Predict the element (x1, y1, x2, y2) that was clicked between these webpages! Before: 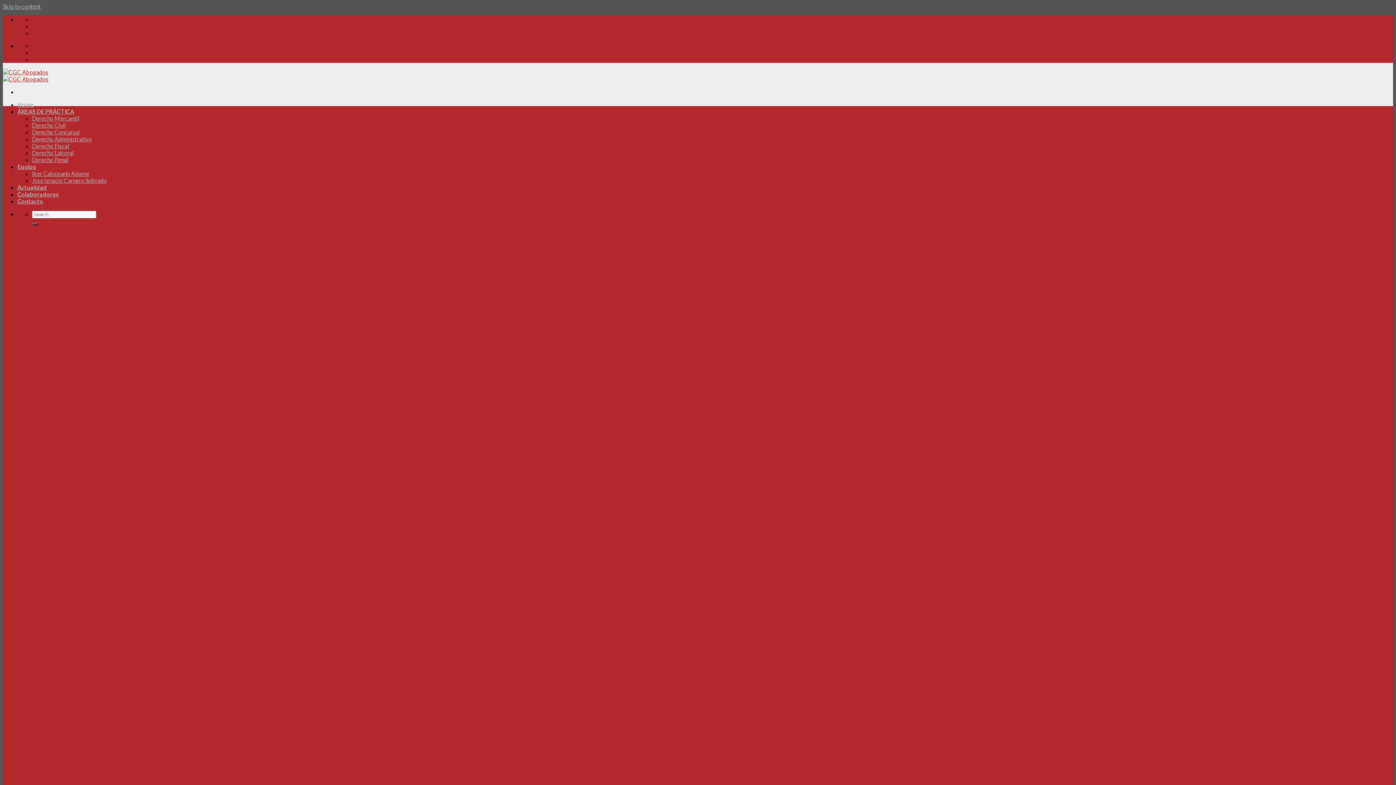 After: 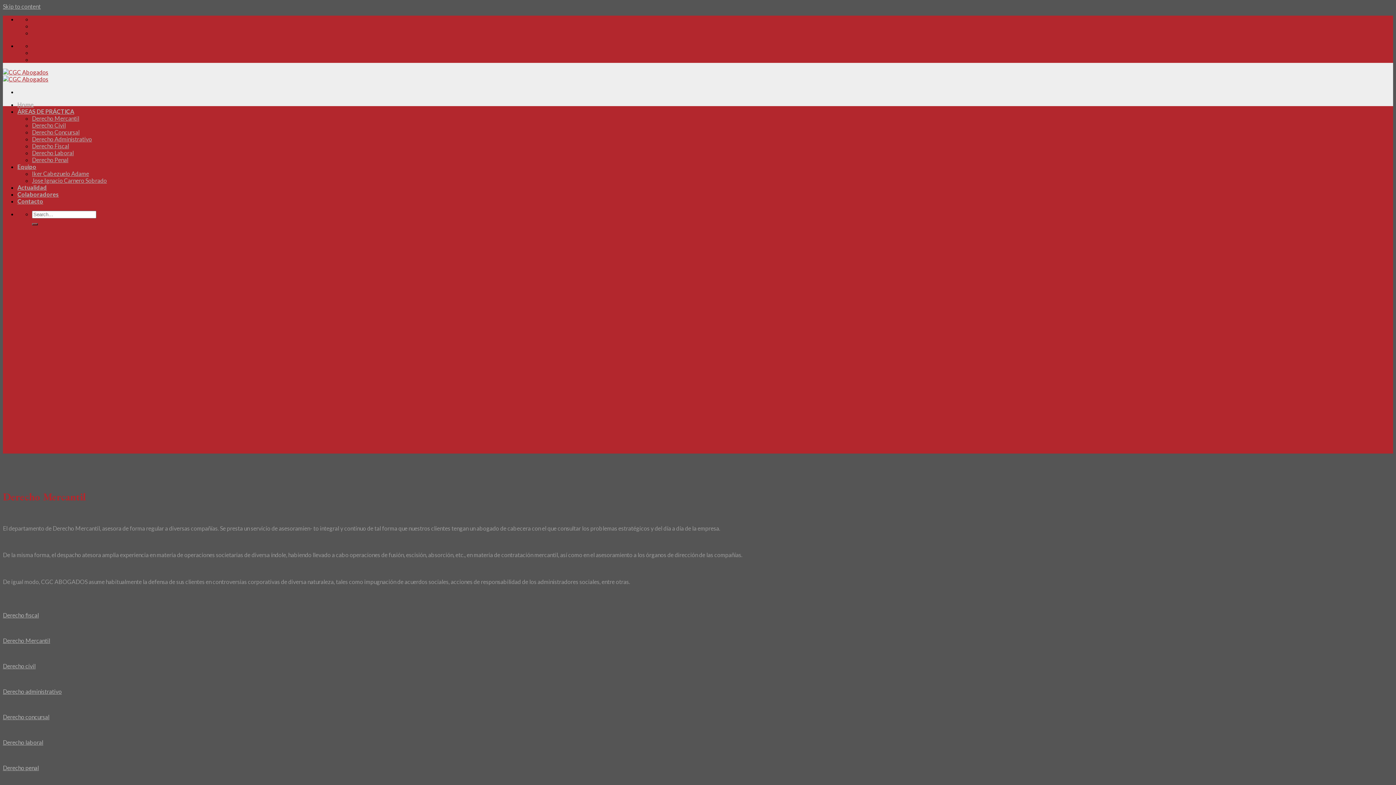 Action: bbox: (32, 114, 79, 121) label: Derecho Mercantil